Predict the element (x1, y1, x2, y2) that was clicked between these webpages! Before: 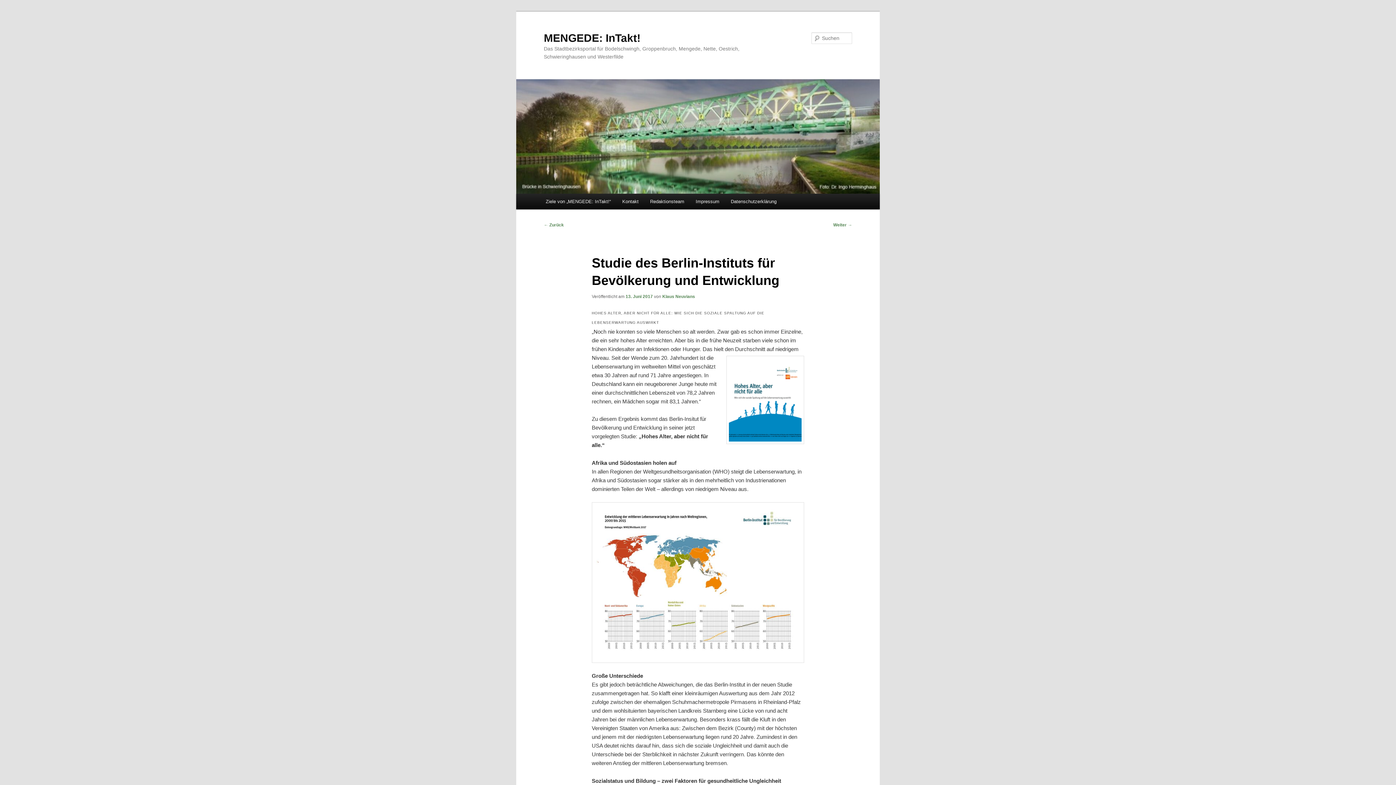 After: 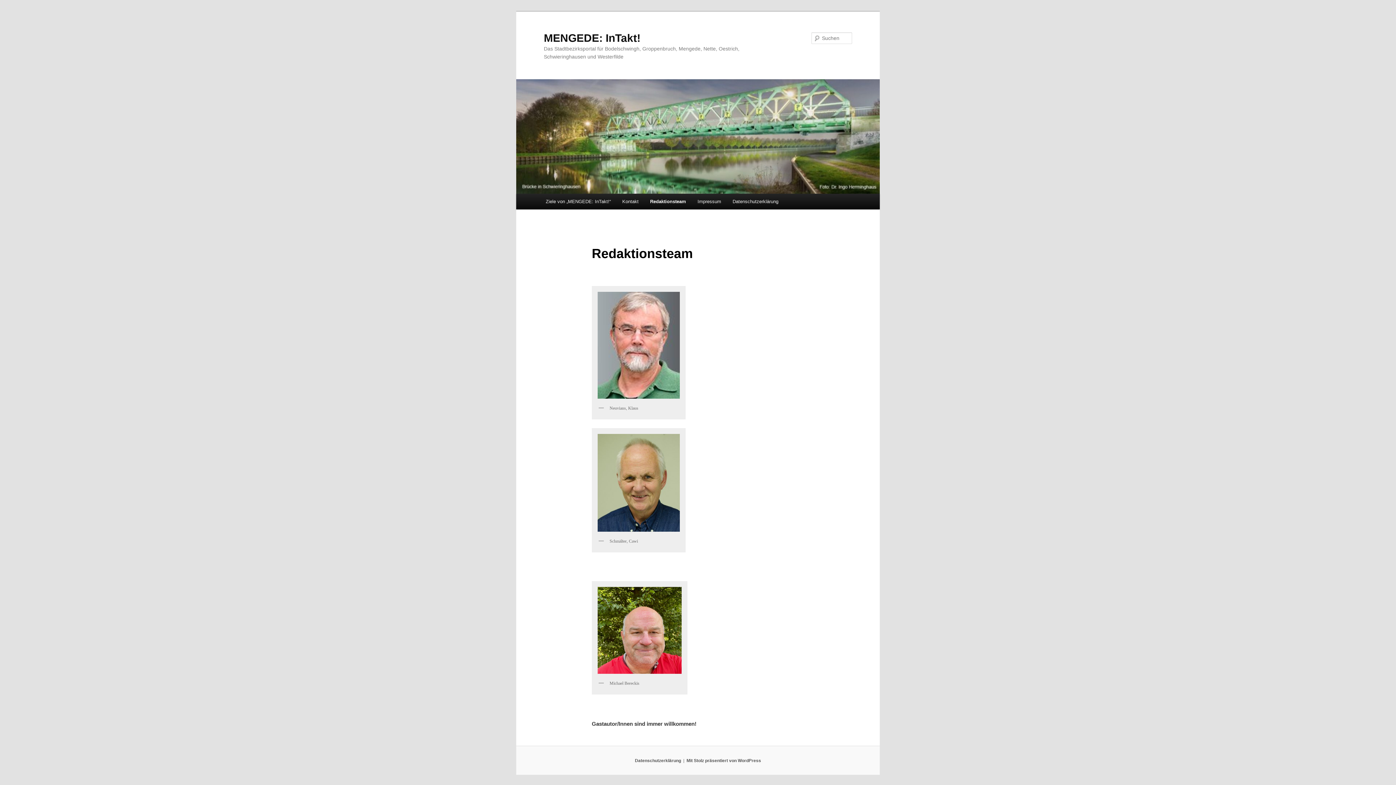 Action: label: Redaktionsteam bbox: (644, 193, 690, 209)